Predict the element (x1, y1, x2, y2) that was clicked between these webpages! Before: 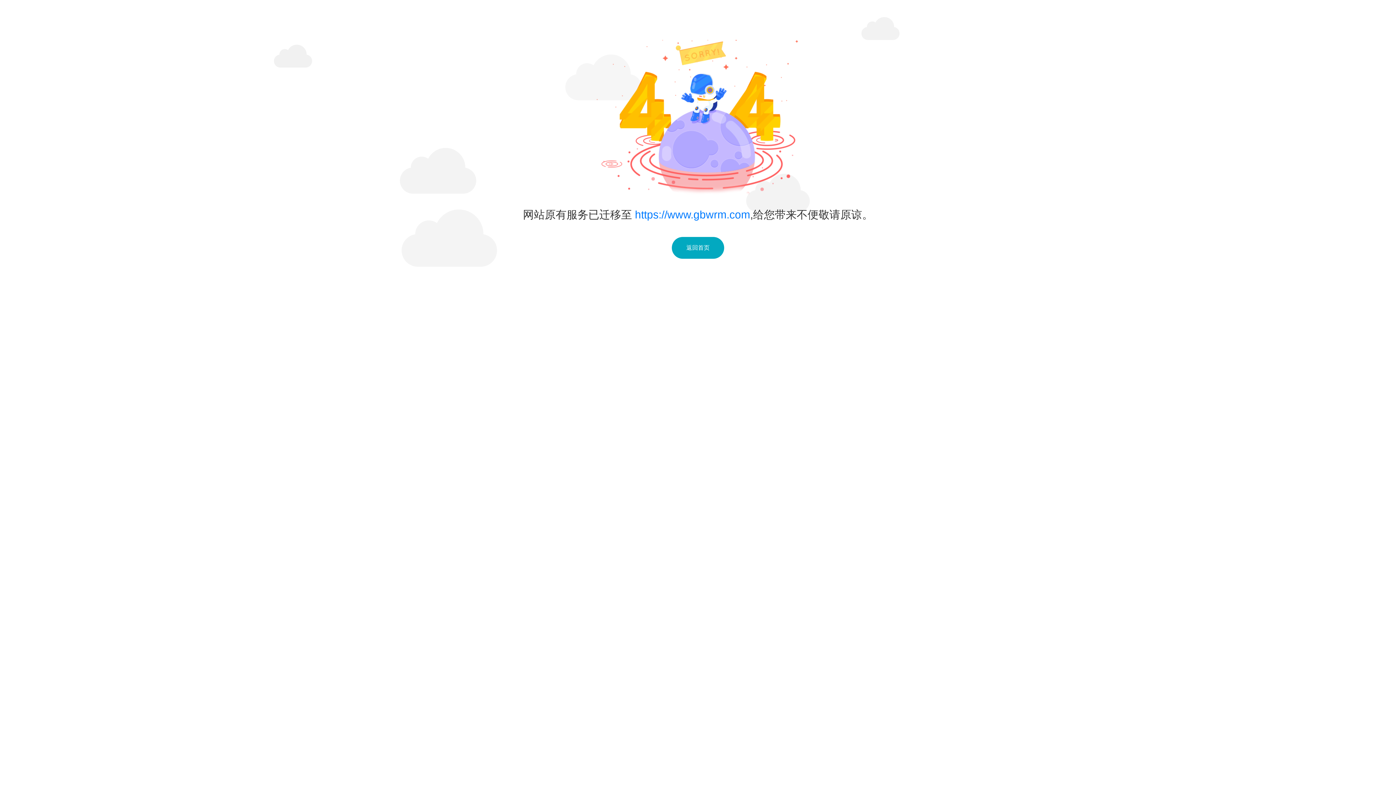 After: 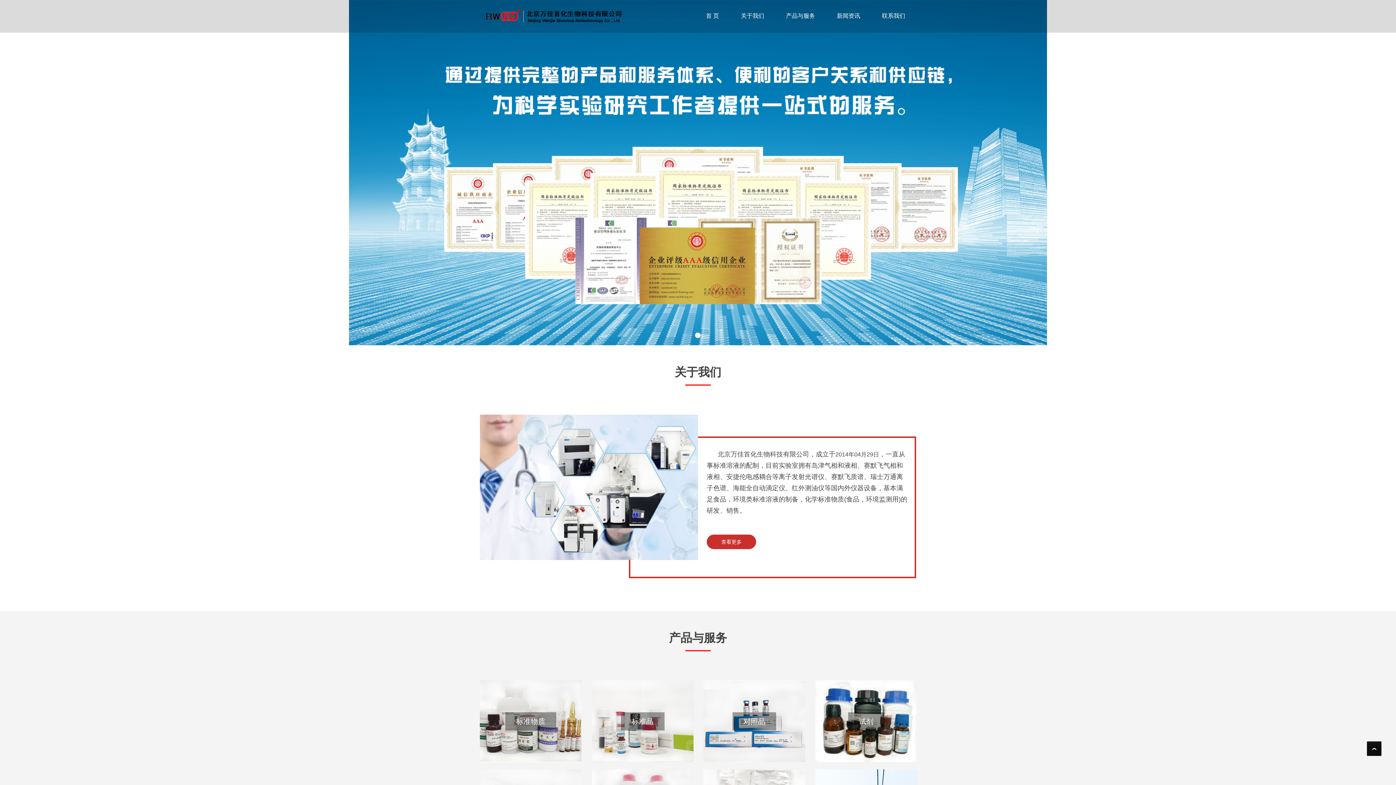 Action: bbox: (672, 237, 724, 258) label: 返回首页